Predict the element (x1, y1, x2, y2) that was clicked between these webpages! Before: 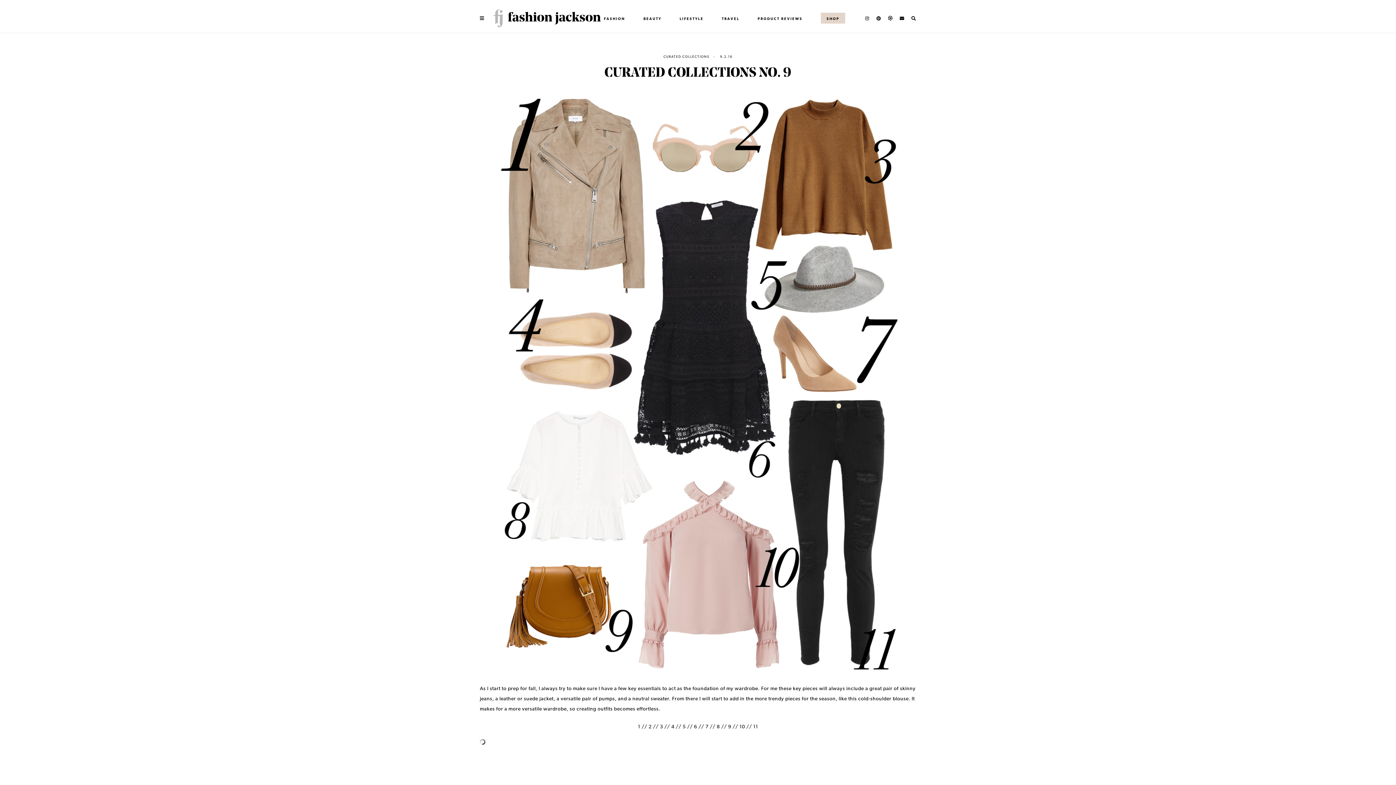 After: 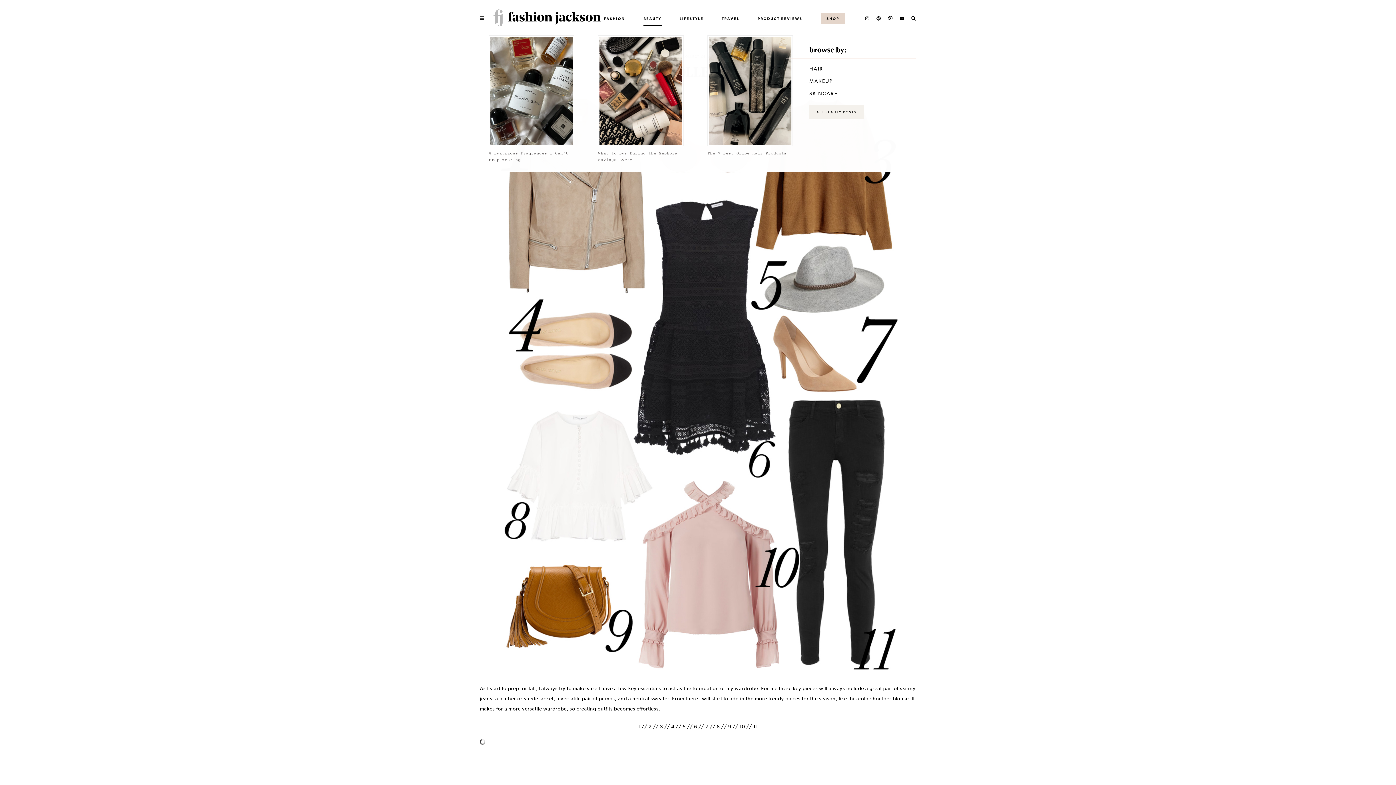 Action: bbox: (643, 10, 661, 26) label: BEAUTY